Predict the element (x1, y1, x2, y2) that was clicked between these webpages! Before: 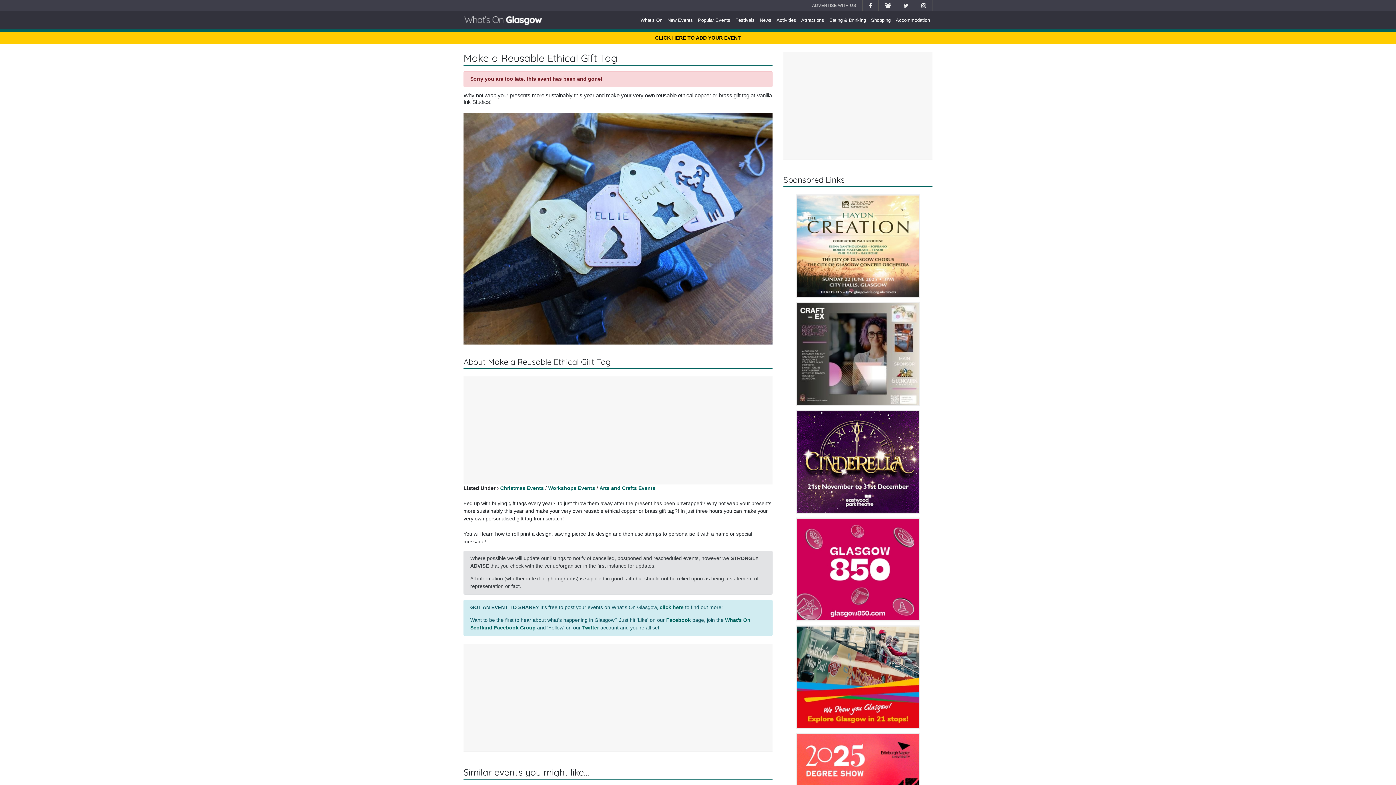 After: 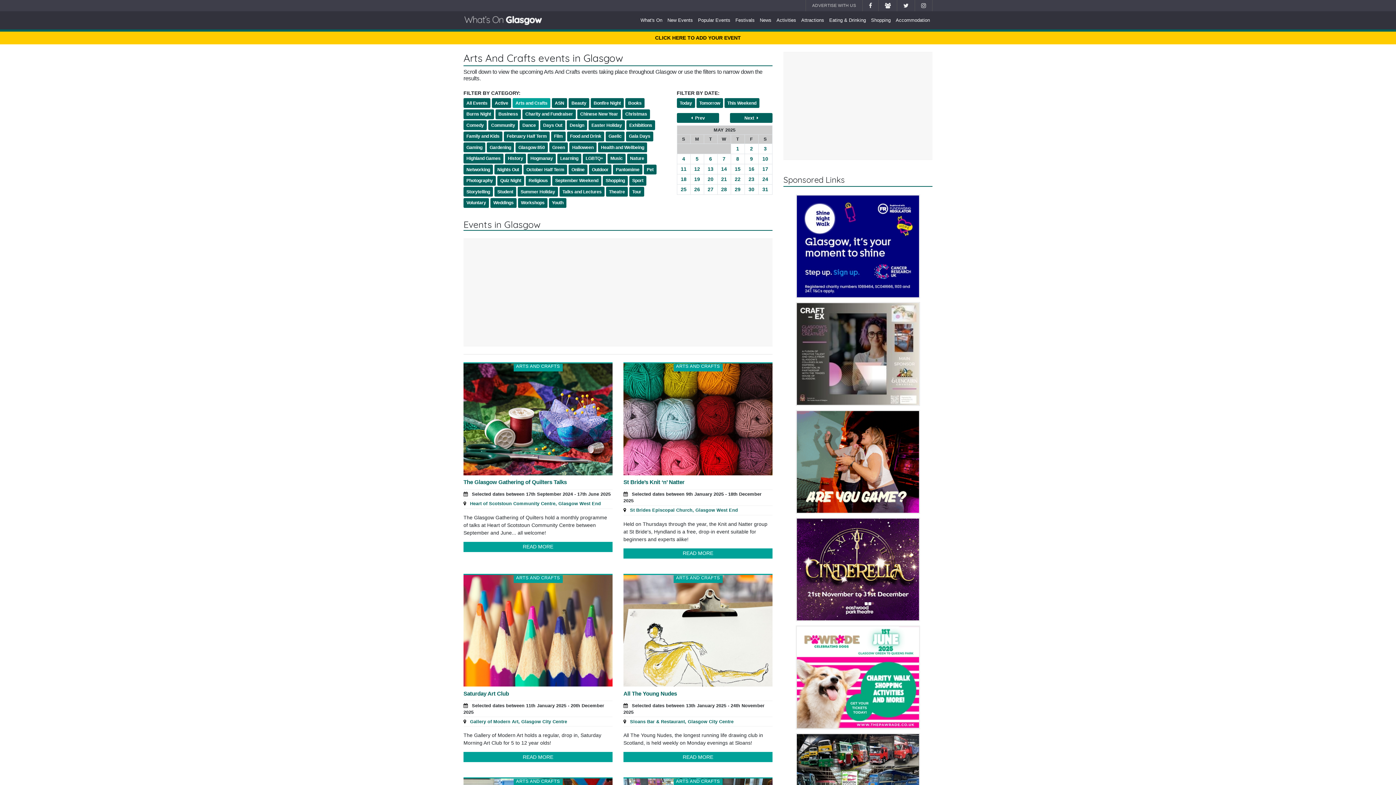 Action: bbox: (599, 485, 655, 491) label: Arts and Crafts Events